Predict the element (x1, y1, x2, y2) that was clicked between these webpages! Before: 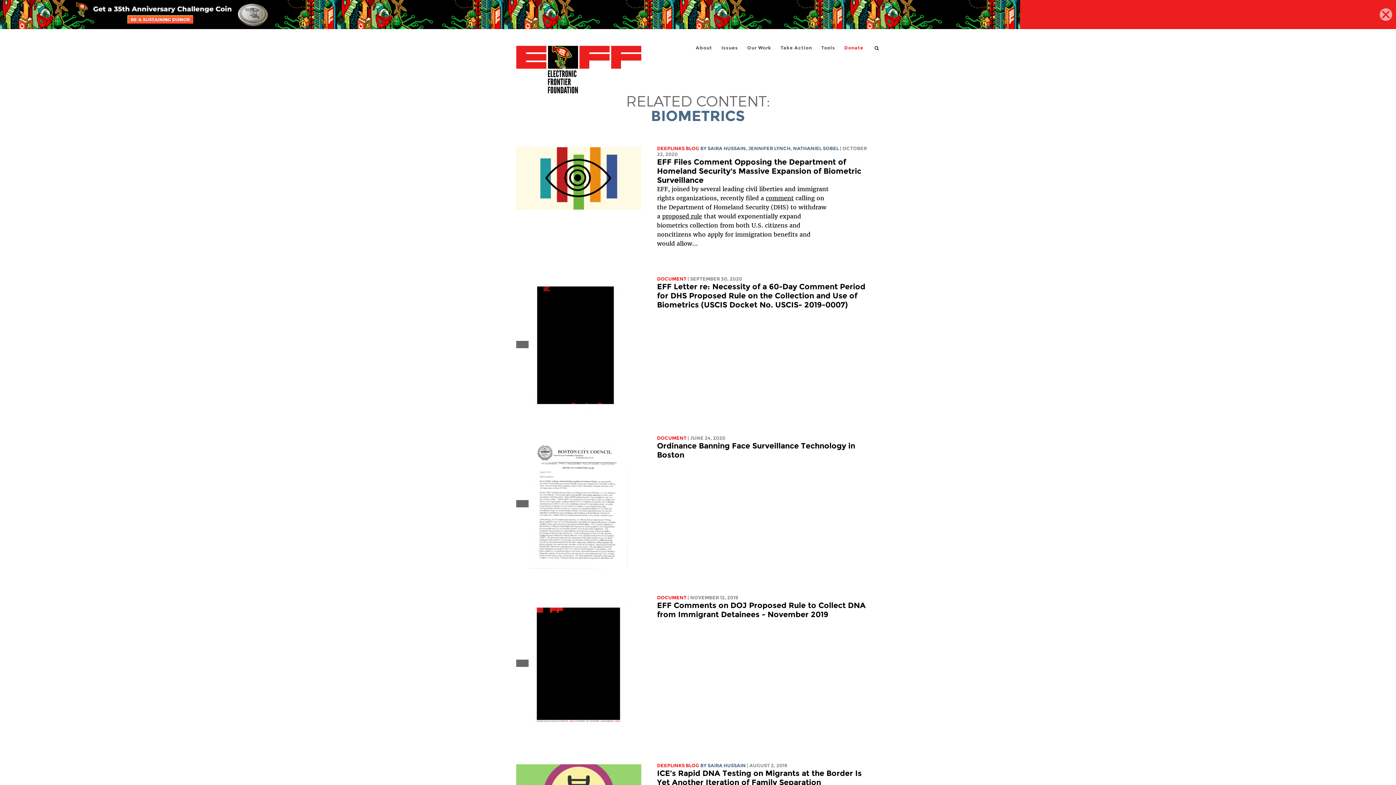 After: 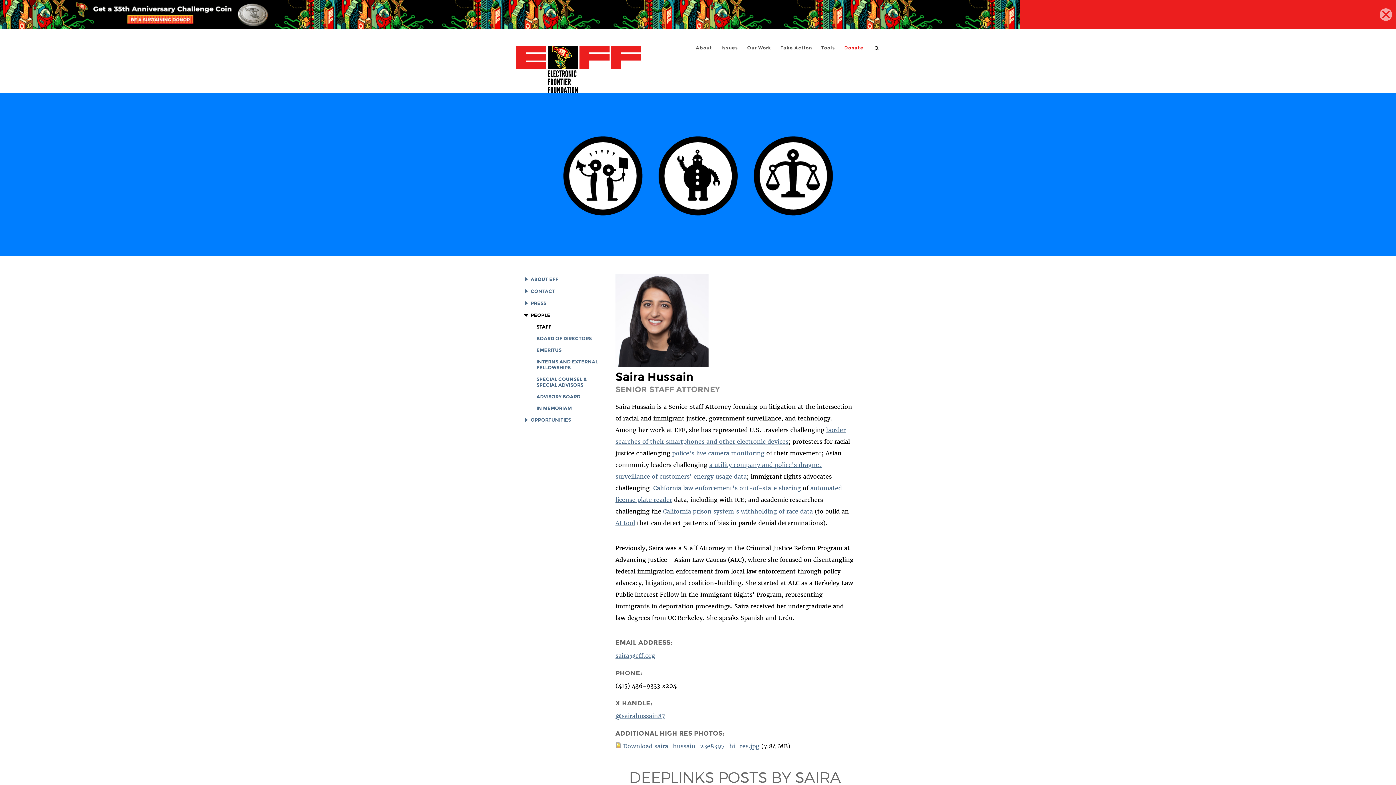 Action: bbox: (707, 763, 745, 768) label: SAIRA HUSSAIN